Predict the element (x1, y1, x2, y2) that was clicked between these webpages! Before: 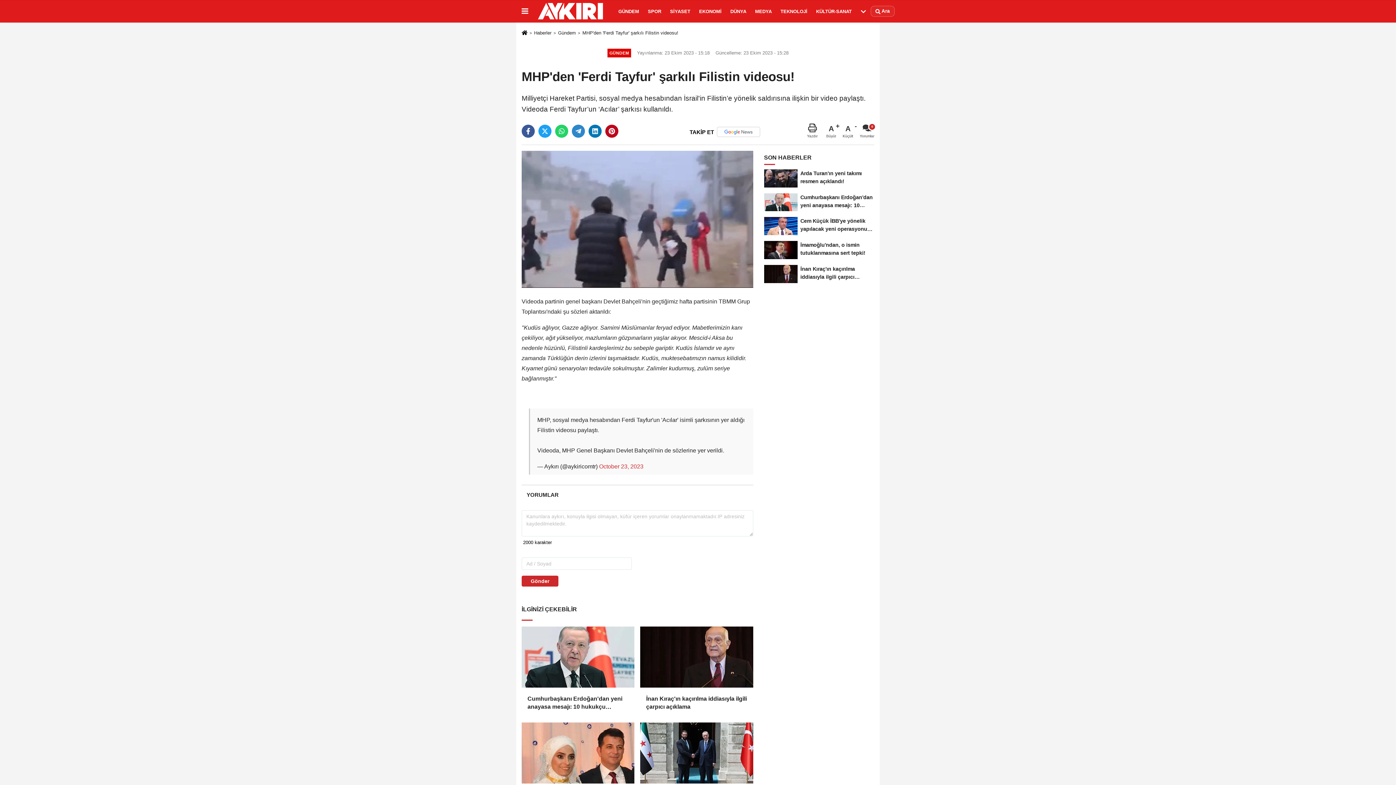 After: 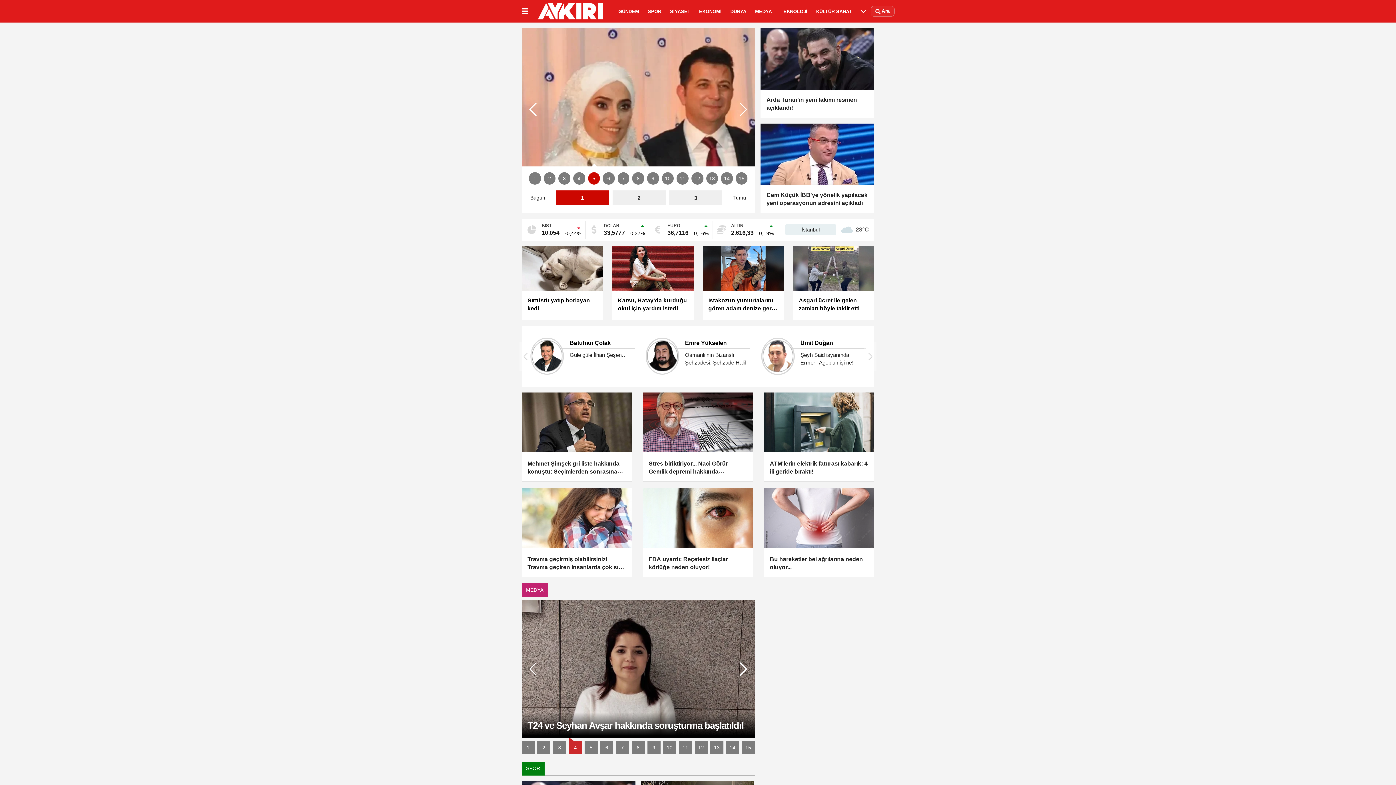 Action: bbox: (535, 1, 608, 21)